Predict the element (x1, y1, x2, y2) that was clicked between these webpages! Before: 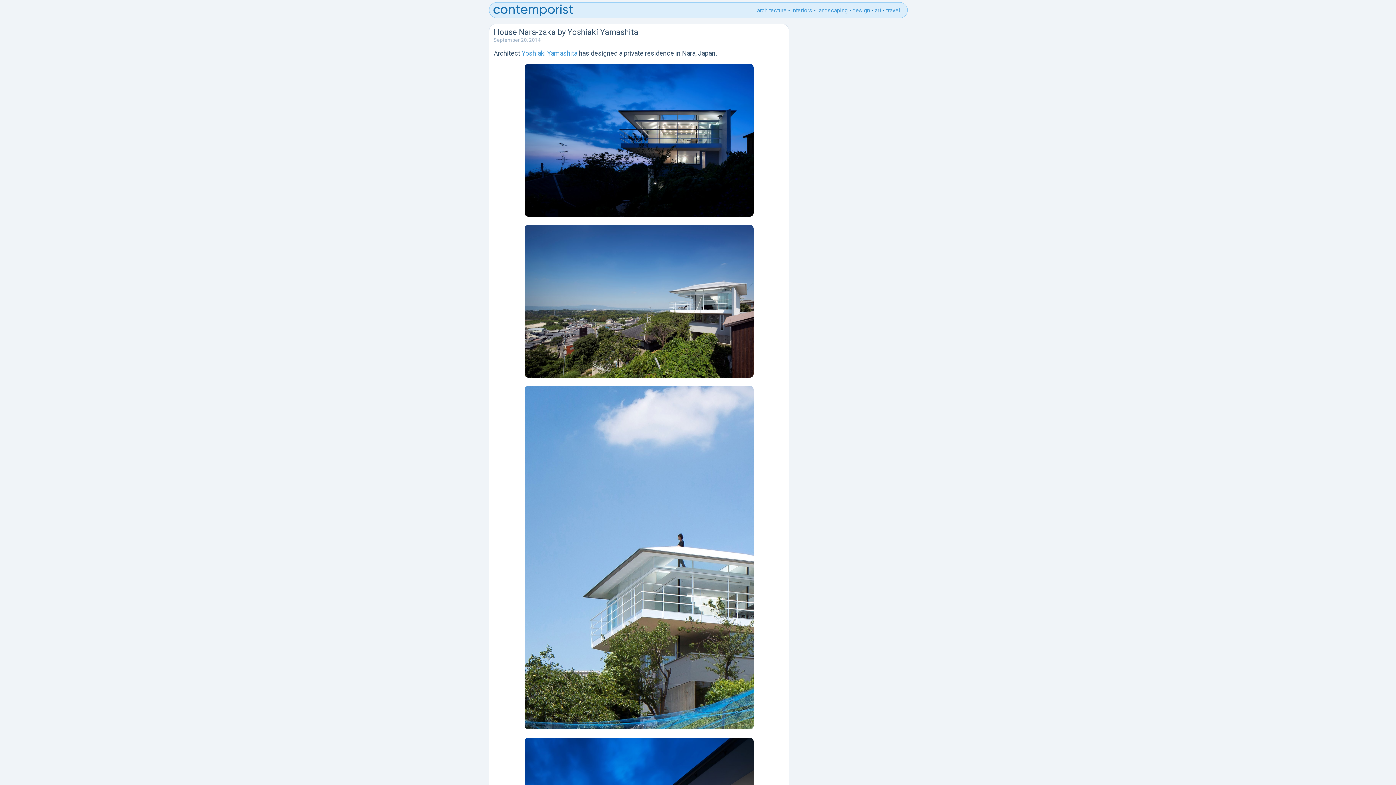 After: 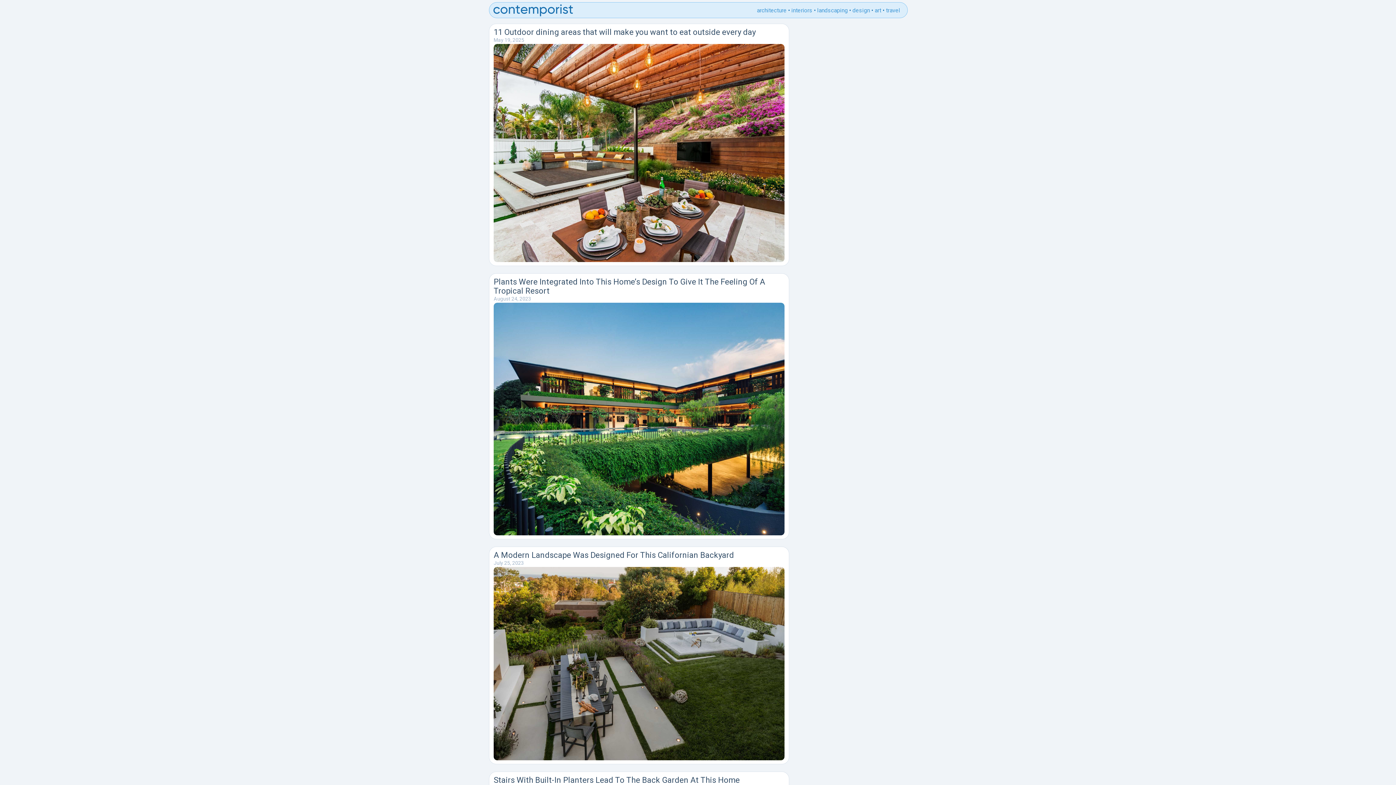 Action: bbox: (817, 6, 848, 13) label: landscaping